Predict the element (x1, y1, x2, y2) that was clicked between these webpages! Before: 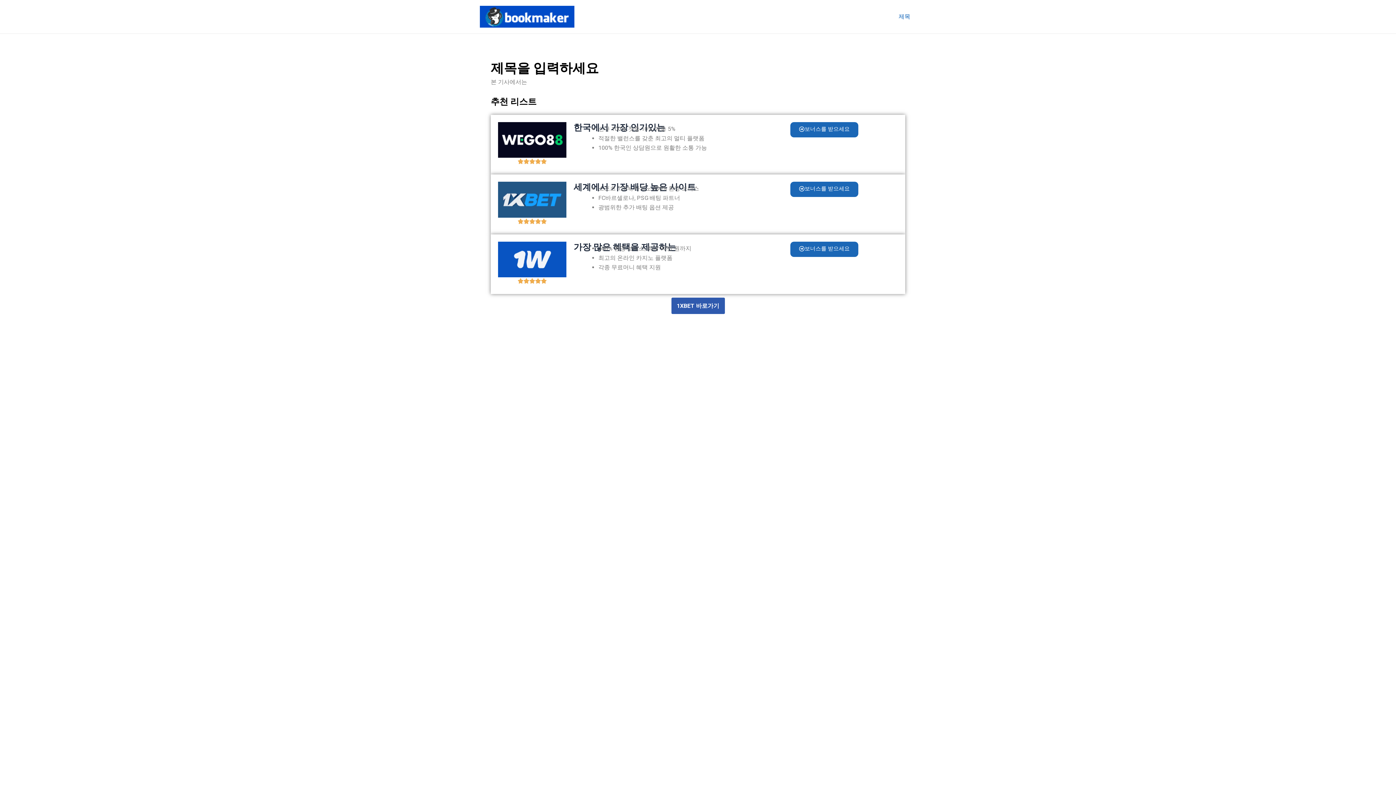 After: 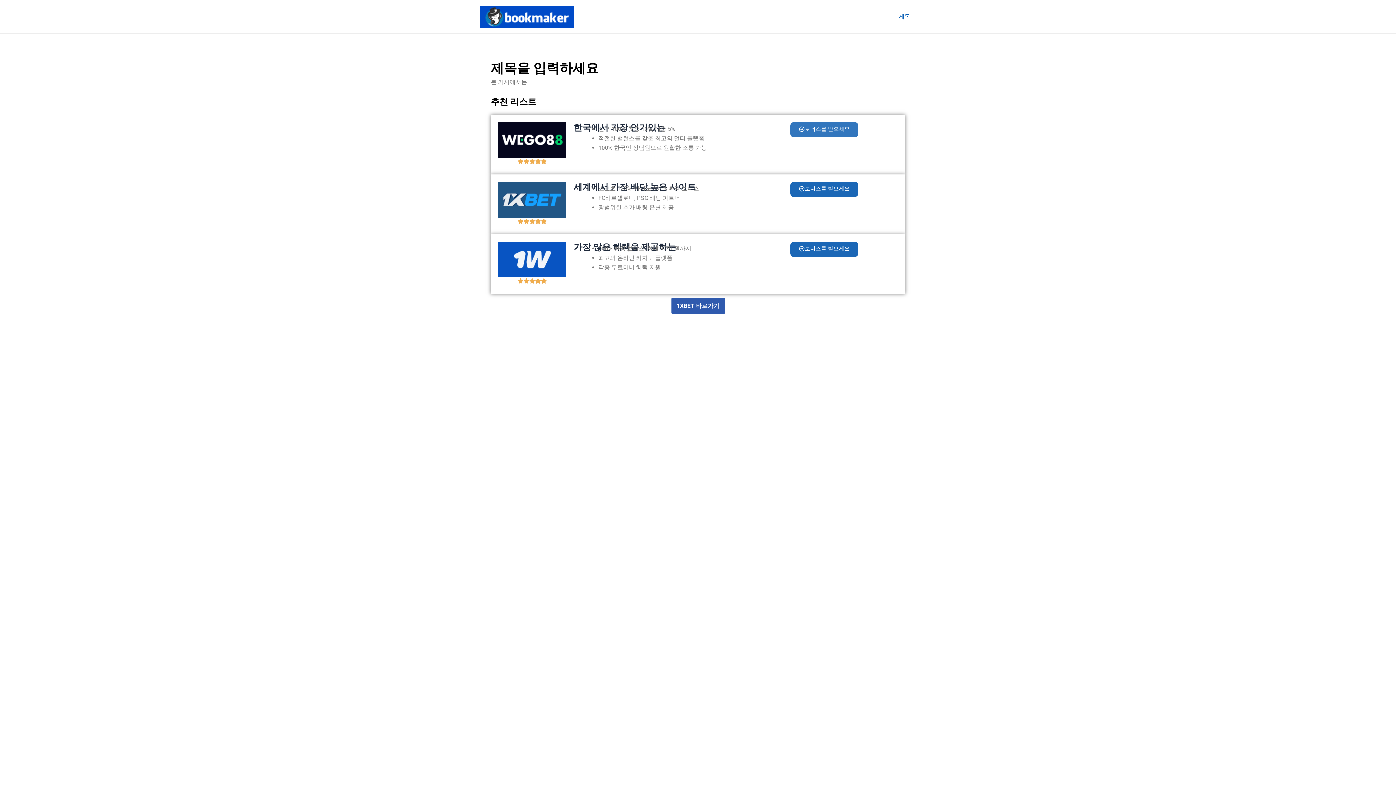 Action: bbox: (790, 122, 858, 137) label: 보너스를 받으세요